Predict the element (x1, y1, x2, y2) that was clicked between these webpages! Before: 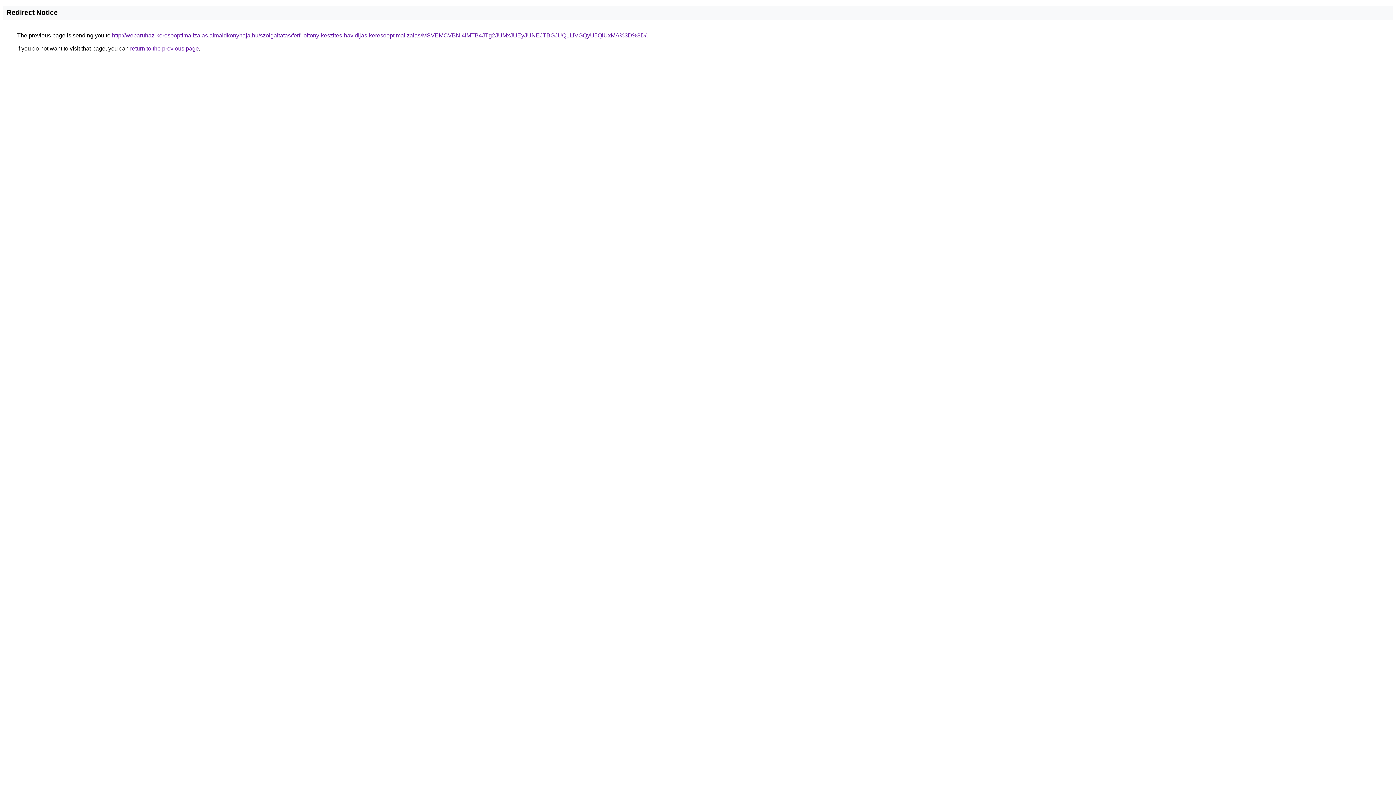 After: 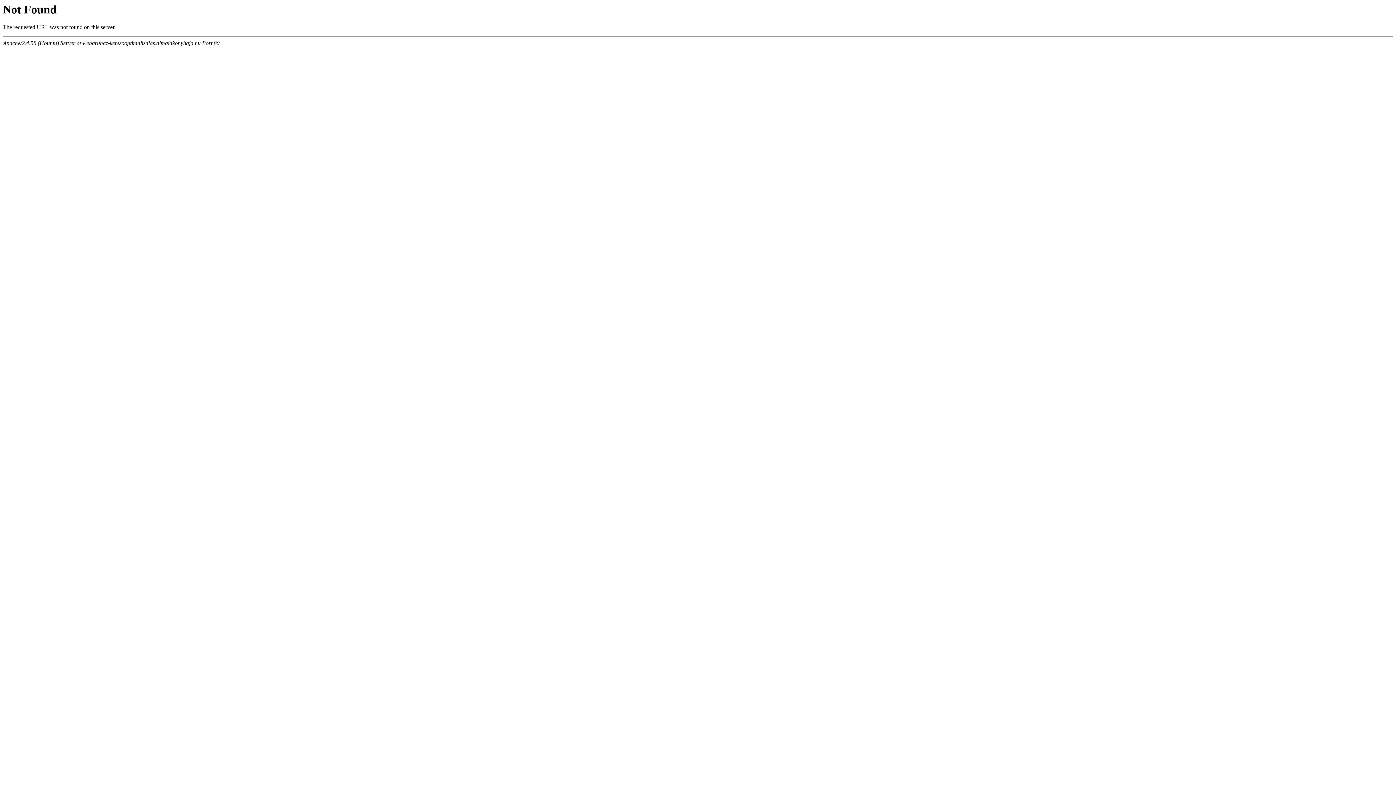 Action: label: http://webaruhaz-keresooptimalizalas.almaidkonyhaja.hu/szolgaltatas/ferfi-oltony-keszites-havidijas-keresooptimalizalas/MSVEMCVBNi4lMTB4JTg2JUMxJUEyJUNEJTBGJUQ1LiVGQyU5QiUxMA%3D%3D/ bbox: (112, 32, 646, 38)